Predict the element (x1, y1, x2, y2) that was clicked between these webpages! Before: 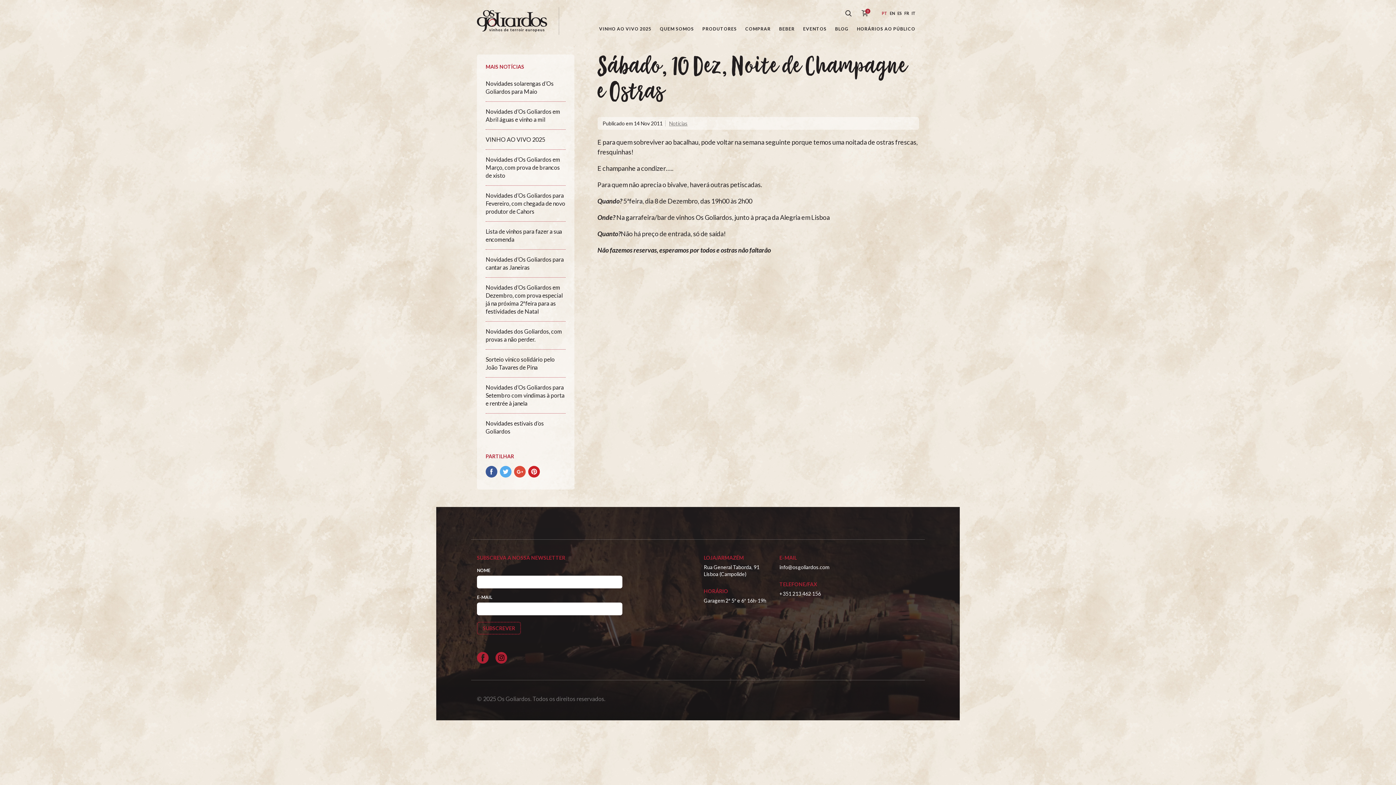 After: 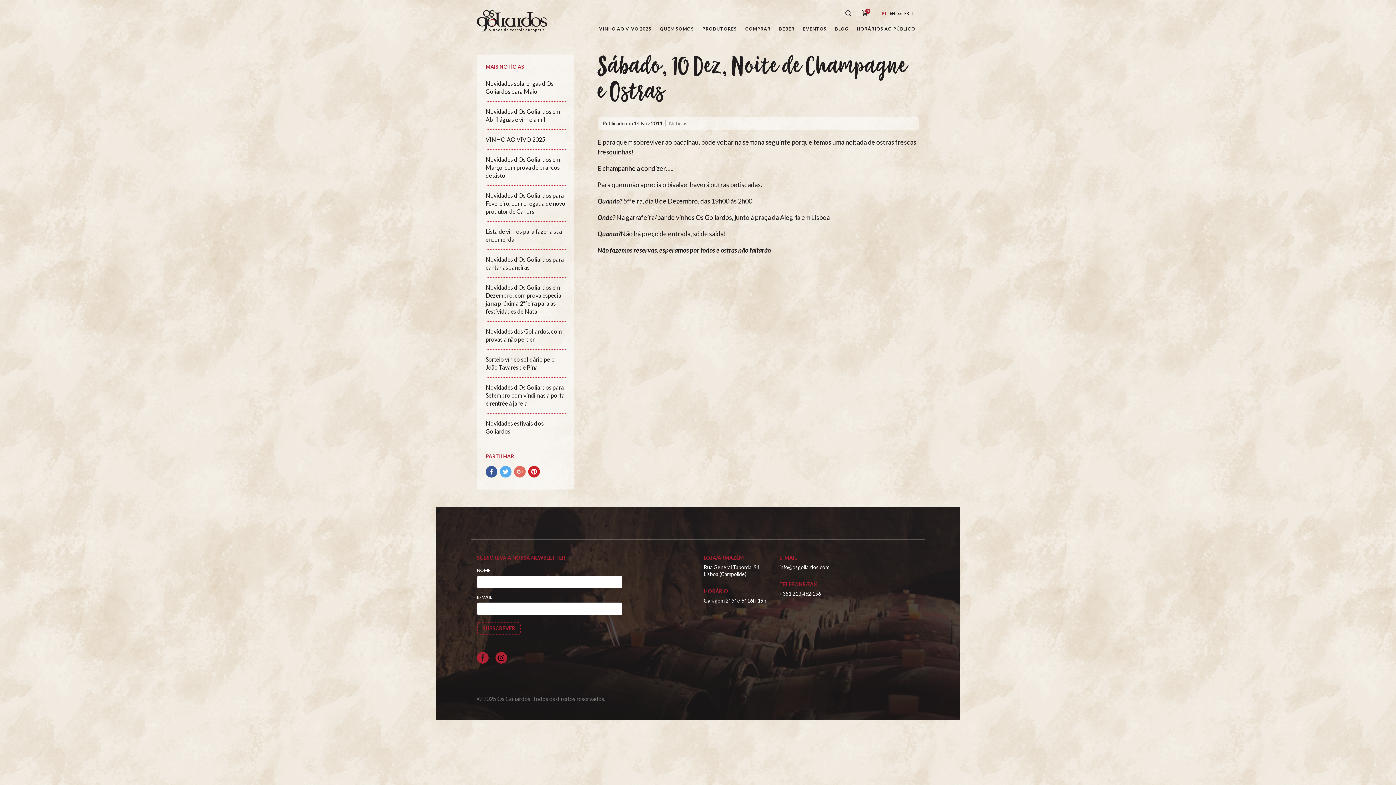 Action: label: Partilhar no Google+ bbox: (514, 466, 525, 477)